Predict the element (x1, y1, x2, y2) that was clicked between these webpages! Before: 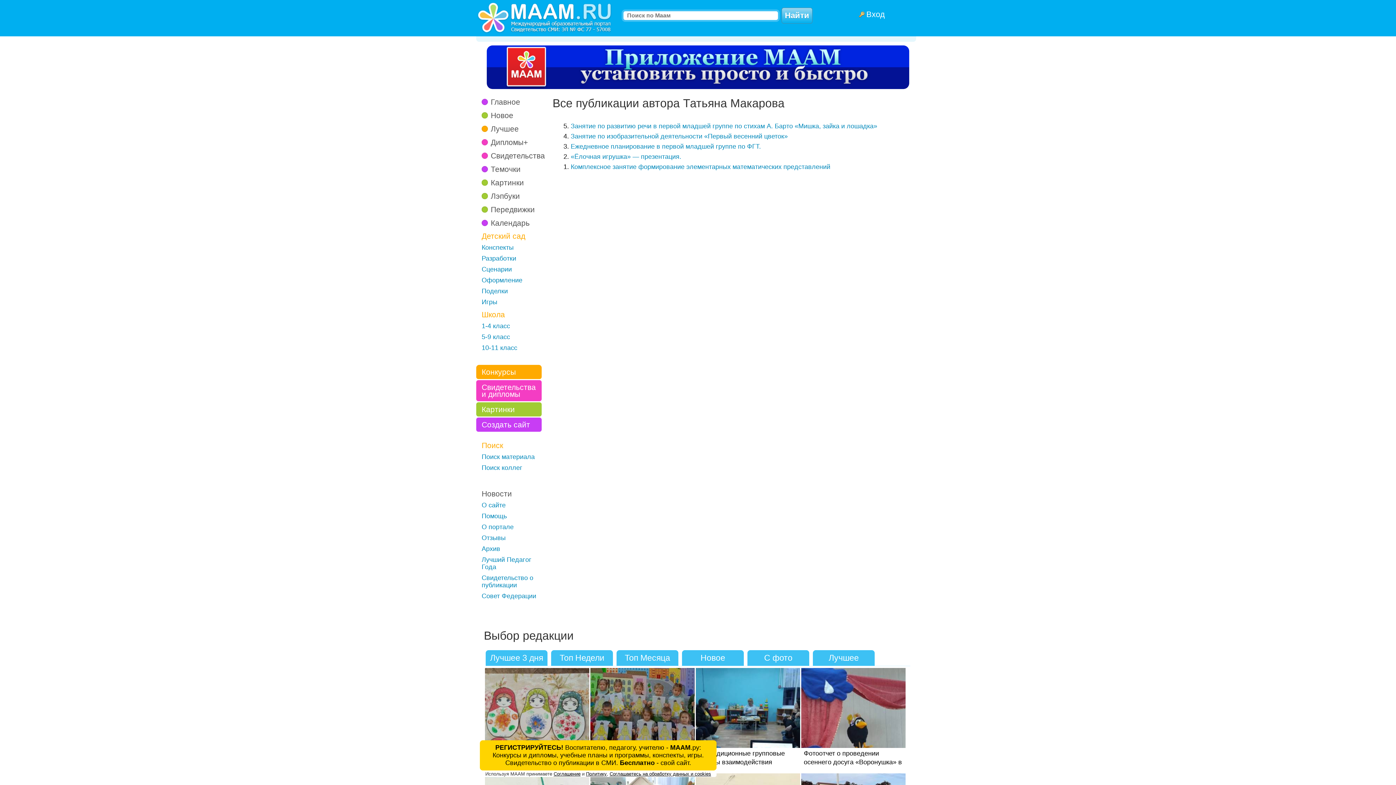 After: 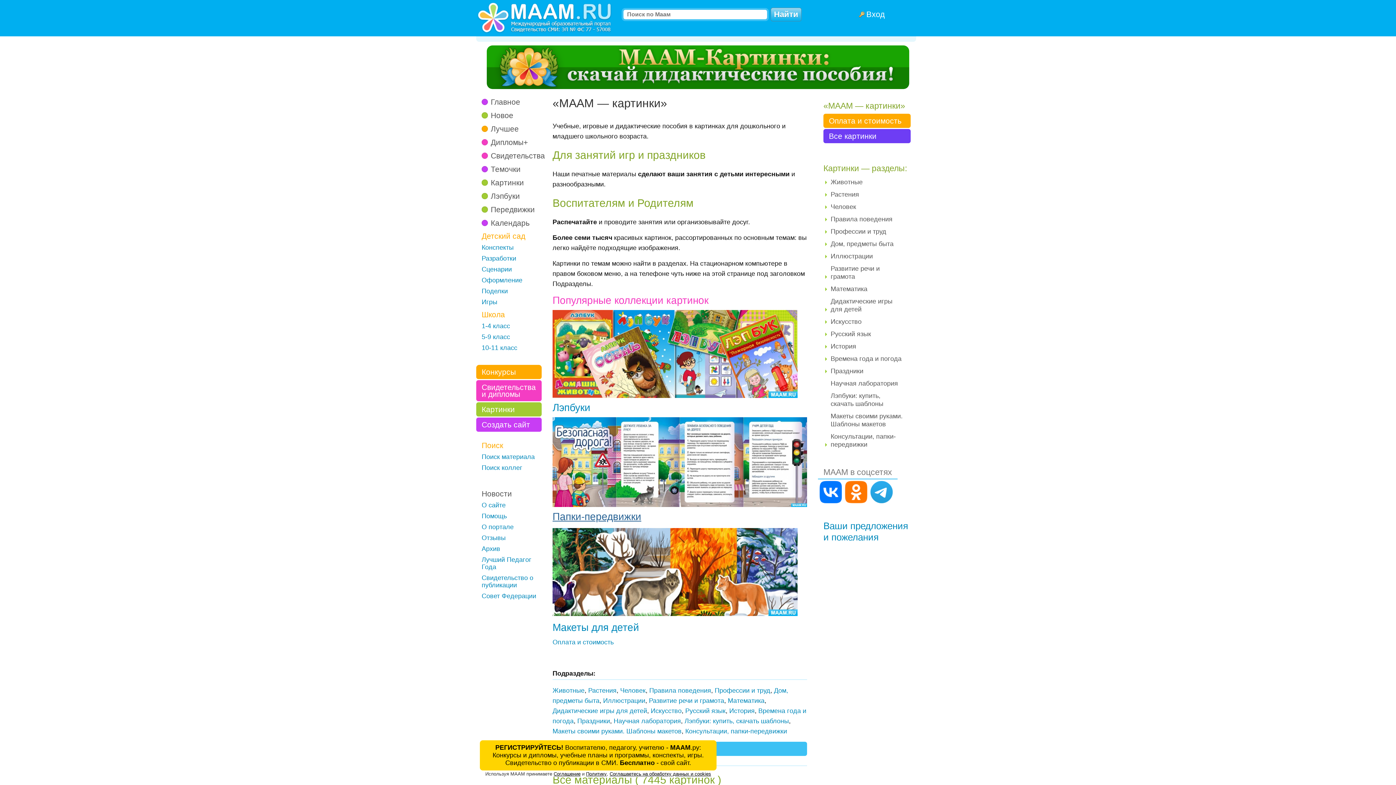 Action: bbox: (476, 402, 541, 416) label: Картинки